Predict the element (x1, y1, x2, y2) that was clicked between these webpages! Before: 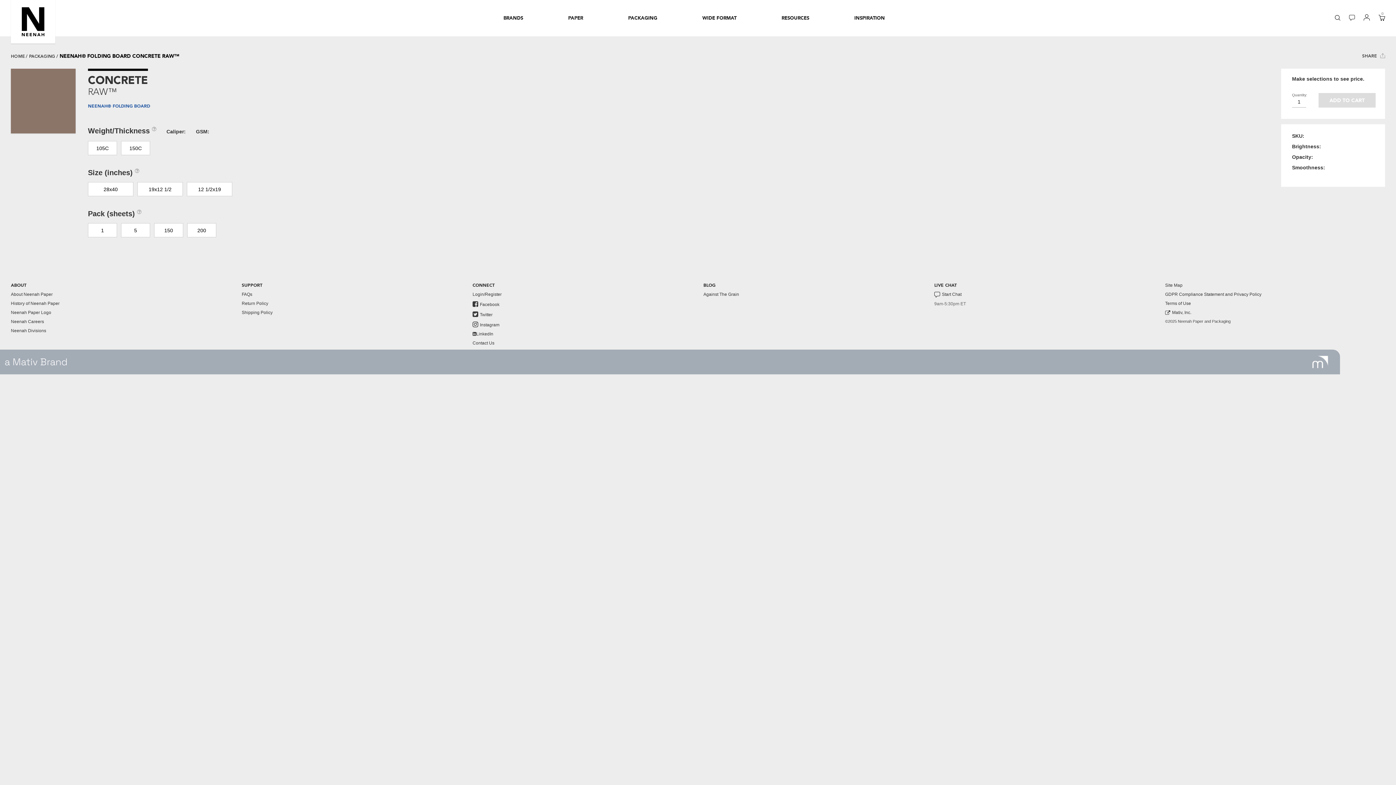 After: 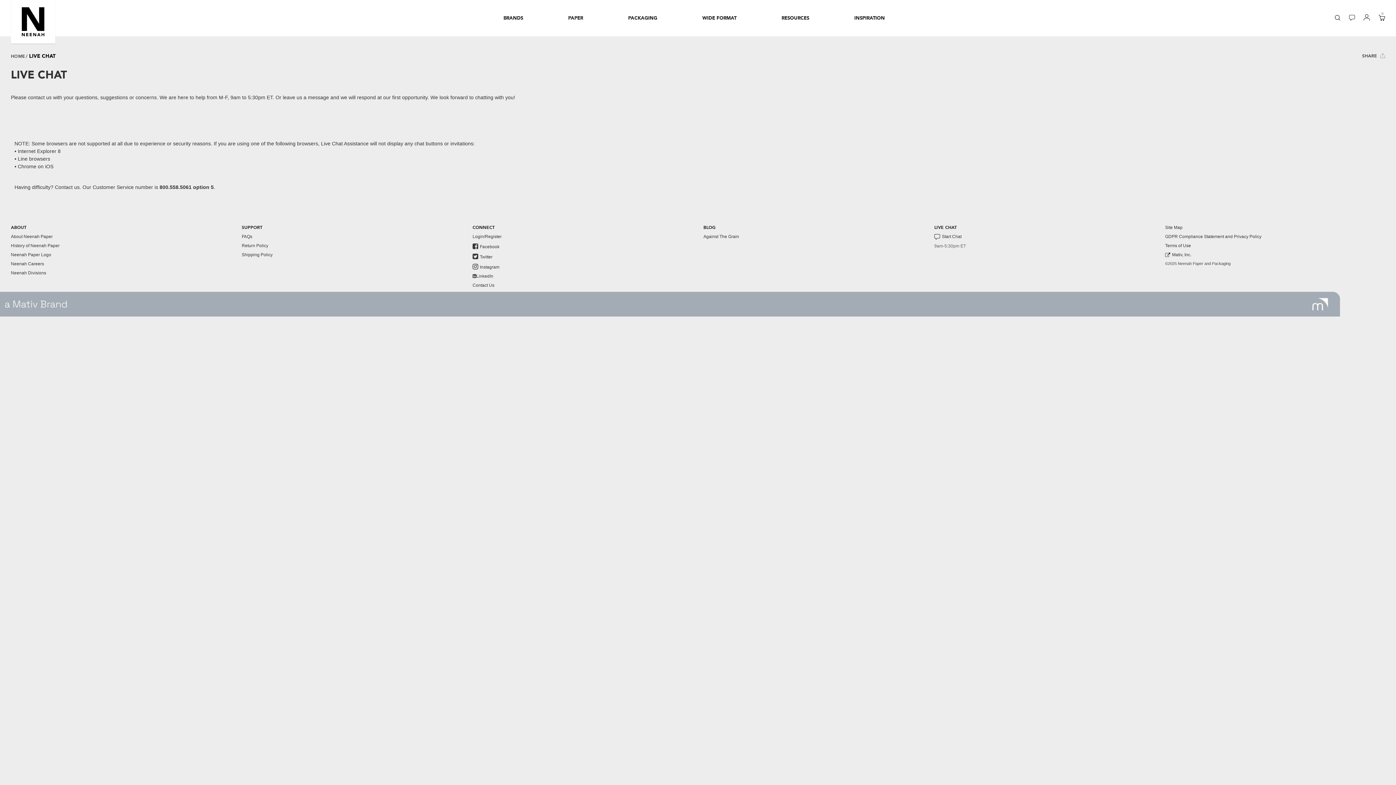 Action: label: Start Chat bbox: (934, 292, 1154, 297)